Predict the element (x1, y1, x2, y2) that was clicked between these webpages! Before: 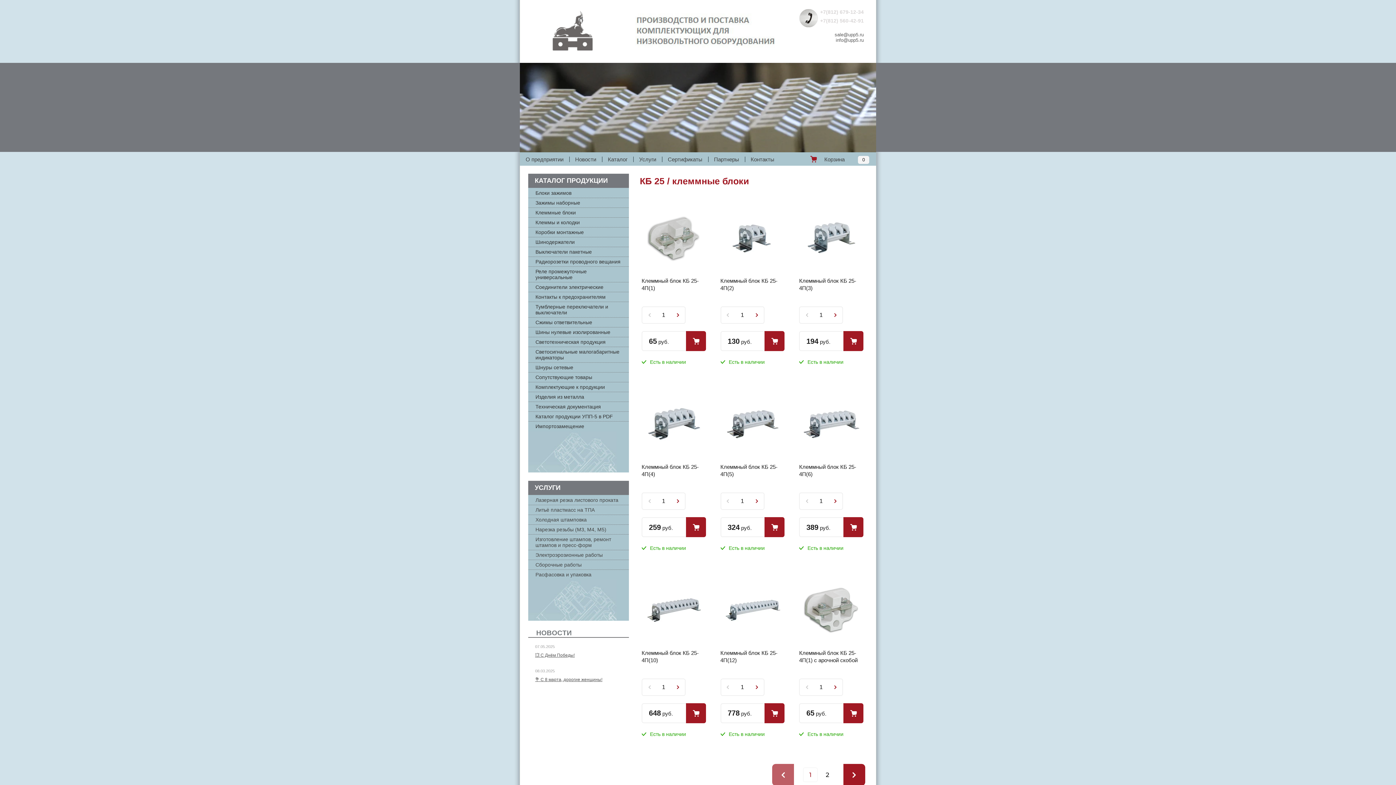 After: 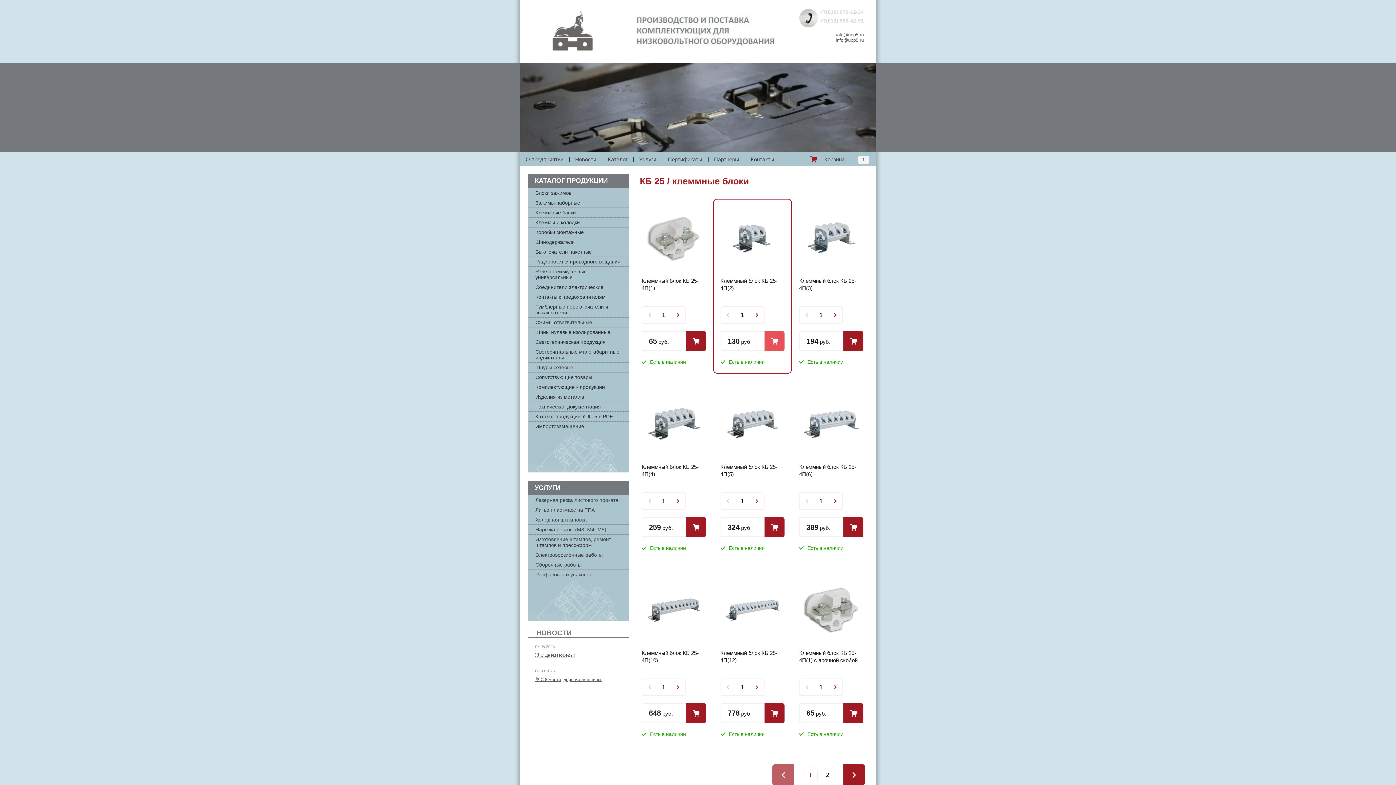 Action: label: Купить bbox: (764, 331, 784, 351)